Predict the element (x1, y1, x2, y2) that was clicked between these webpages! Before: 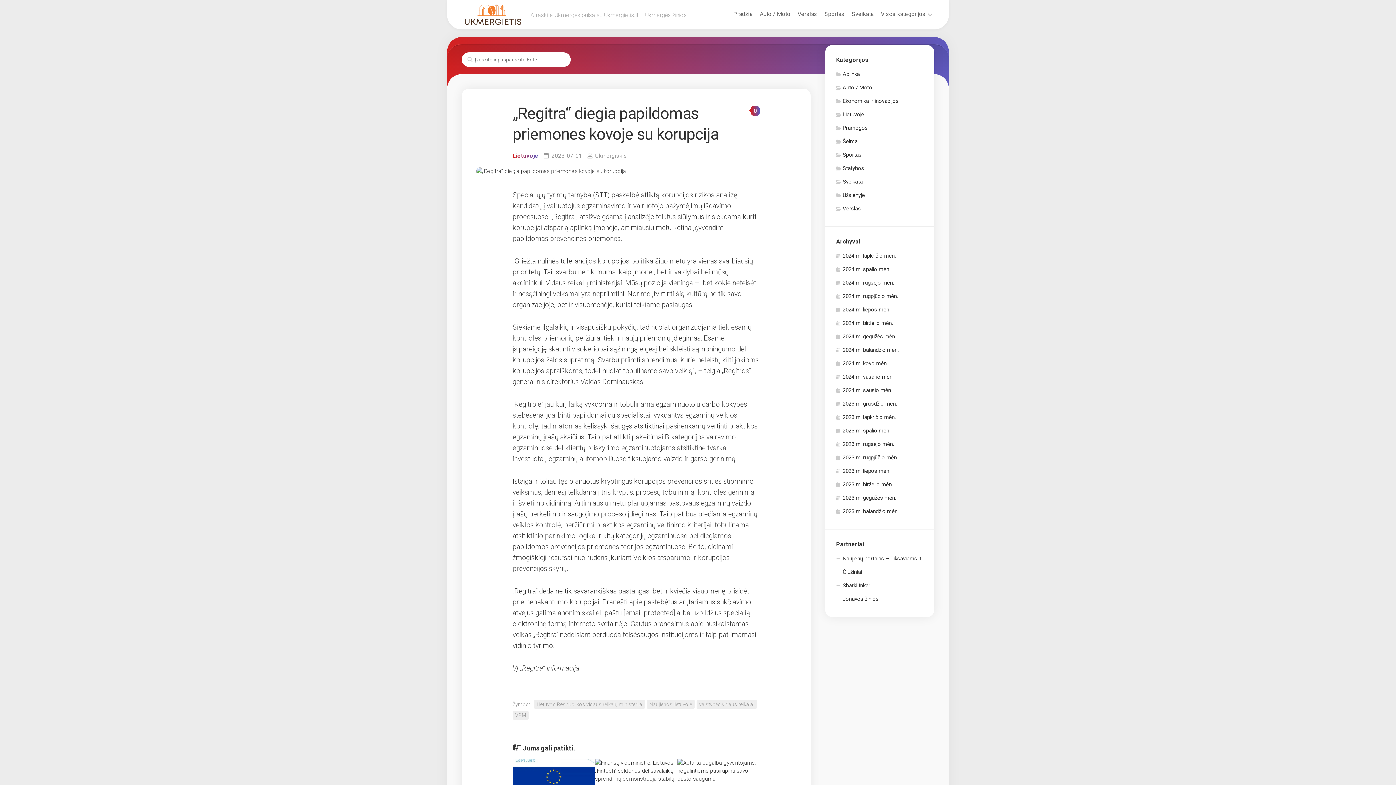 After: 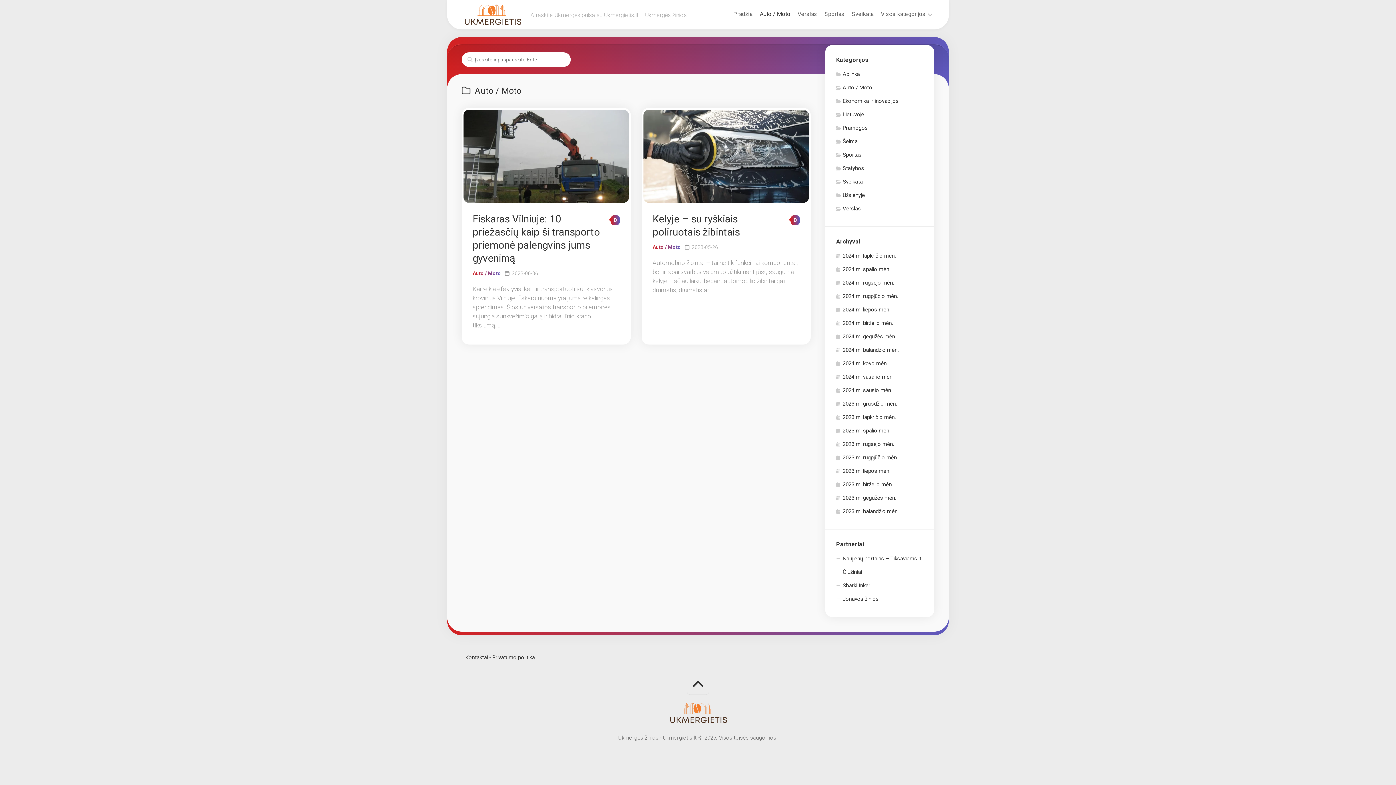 Action: label: Auto / Moto bbox: (836, 84, 872, 90)